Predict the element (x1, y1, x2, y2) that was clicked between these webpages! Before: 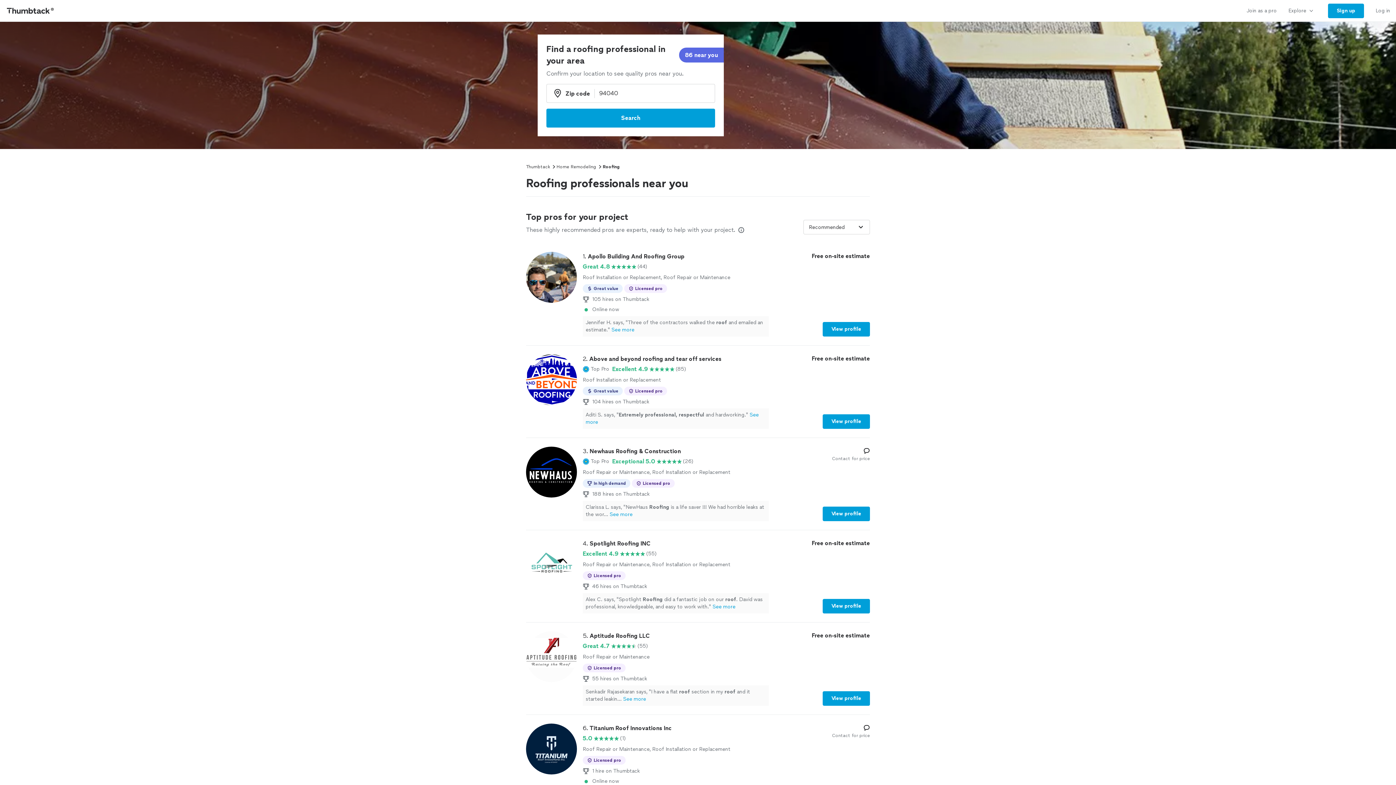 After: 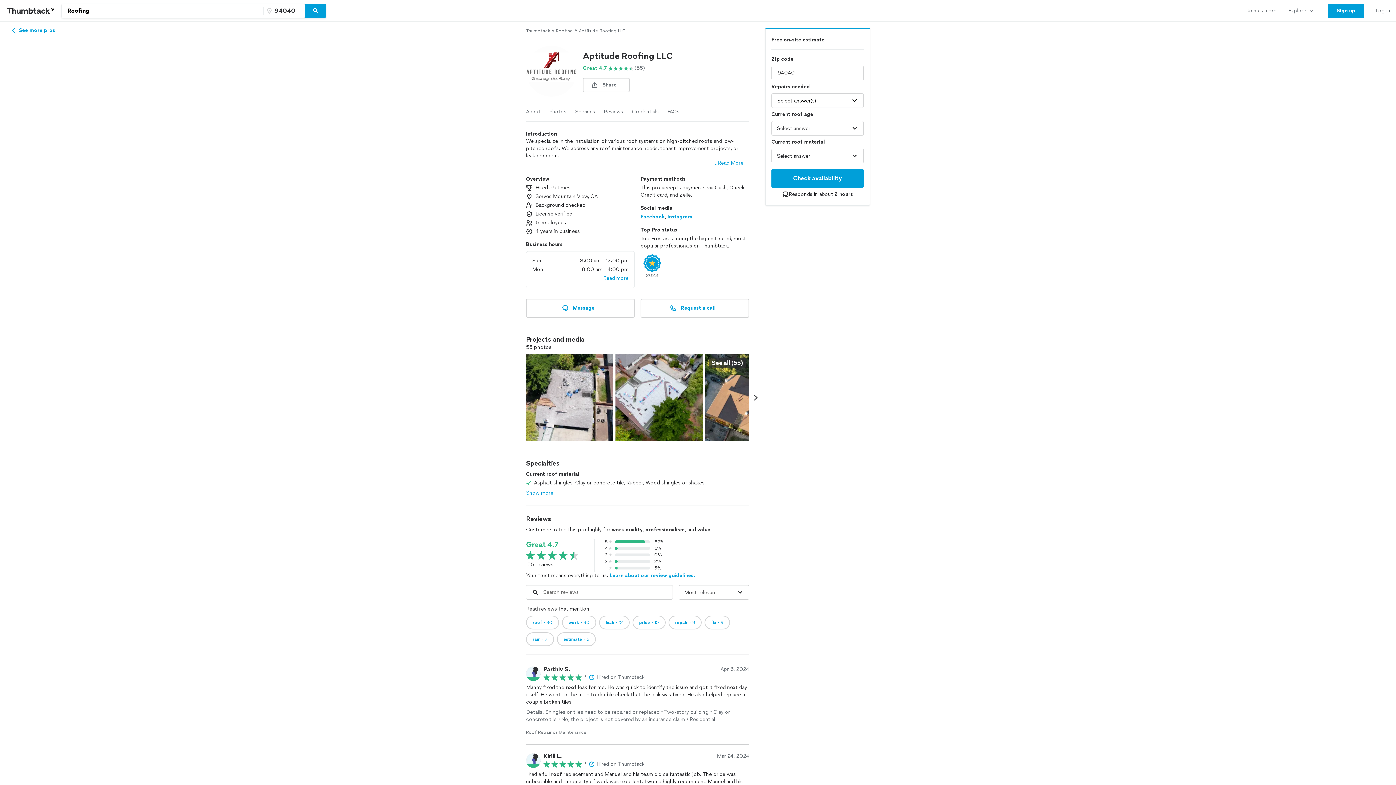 Action: bbox: (526, 631, 870, 706) label: 5. Aptitude Roofing LLC

Great 4.7

(55)

Roof Repair or Maintenance

Licensed pro
55 hires on Thumbtack
Senkadir Rajasekaran says, "I have a flat roof section in my roof and it started leakin...See more

Free on-site estimate

View profile